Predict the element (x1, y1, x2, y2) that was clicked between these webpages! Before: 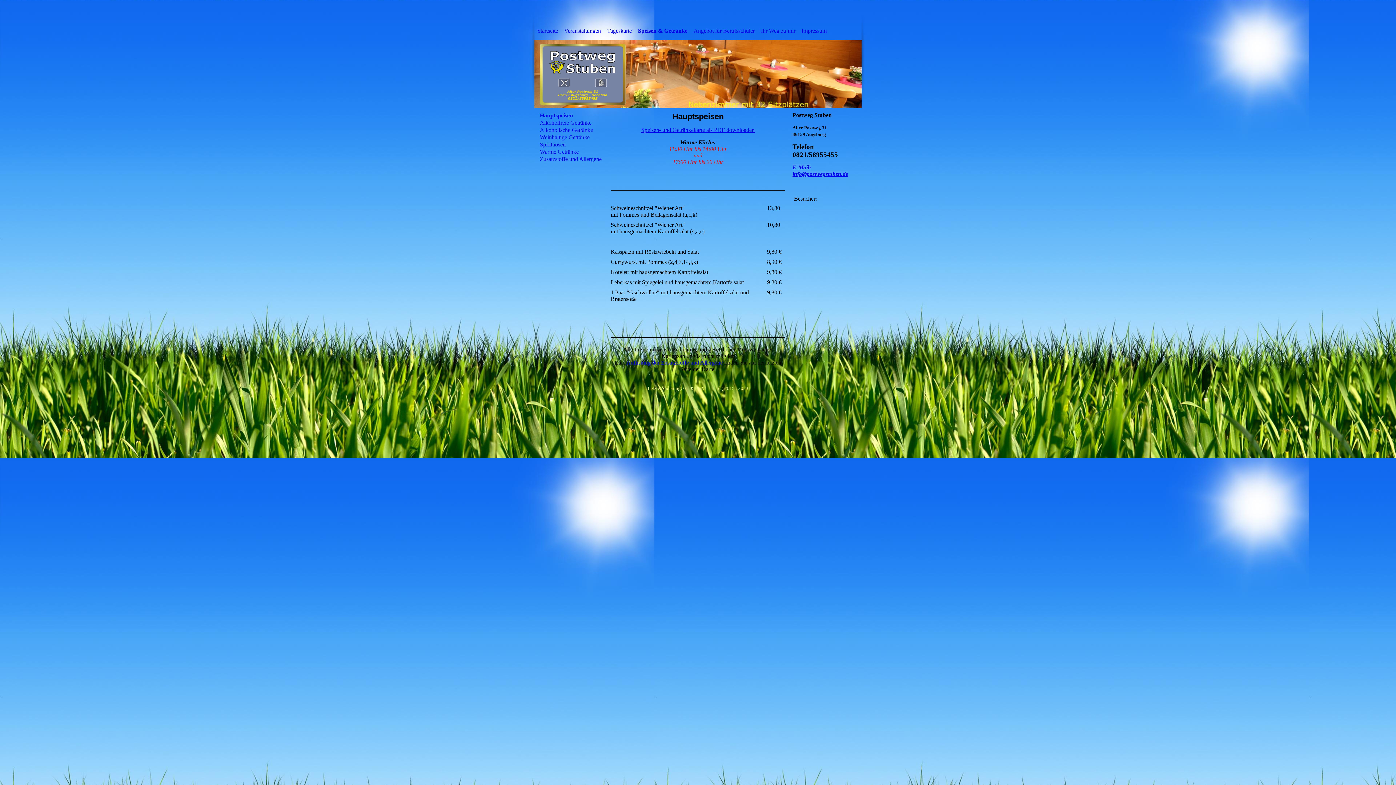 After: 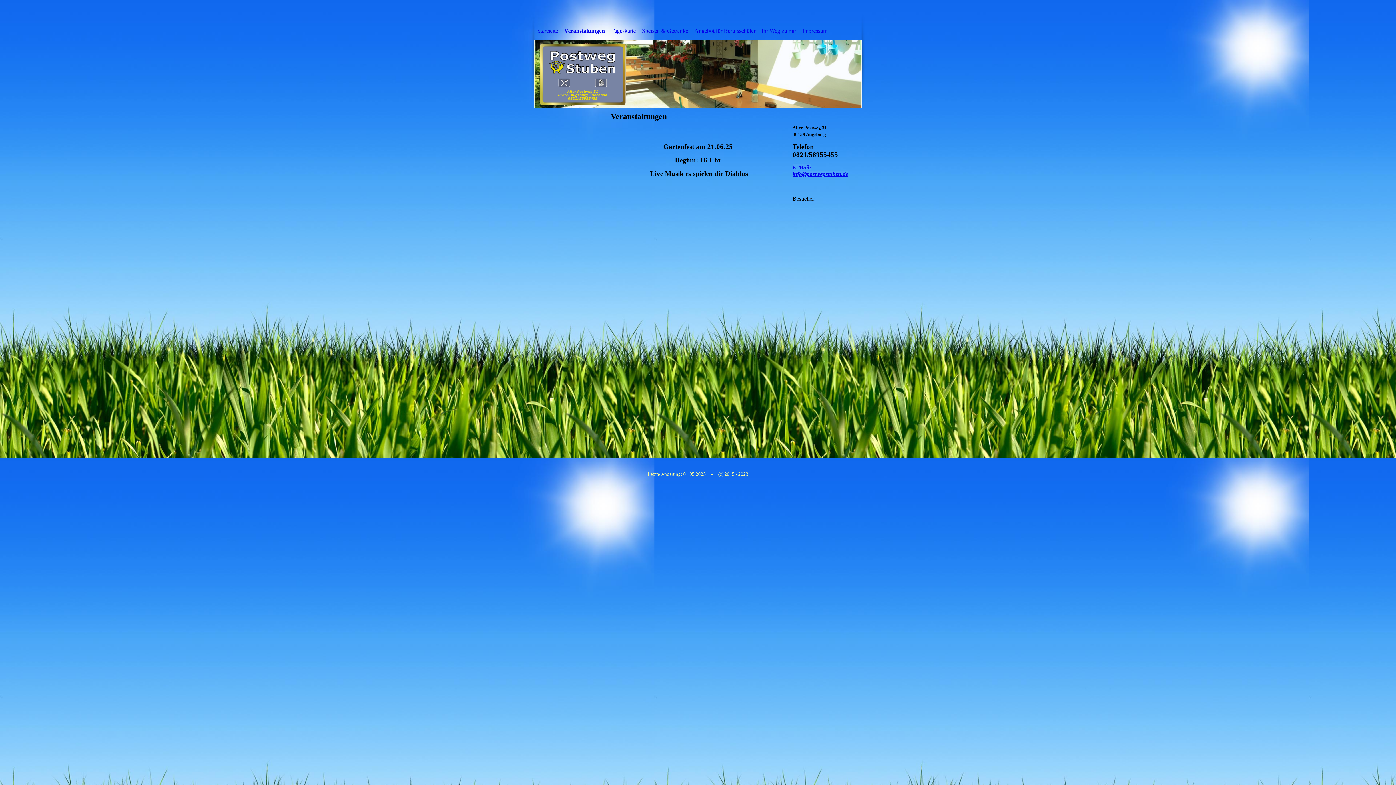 Action: bbox: (561, 27, 604, 34) label: Veranstaltungen